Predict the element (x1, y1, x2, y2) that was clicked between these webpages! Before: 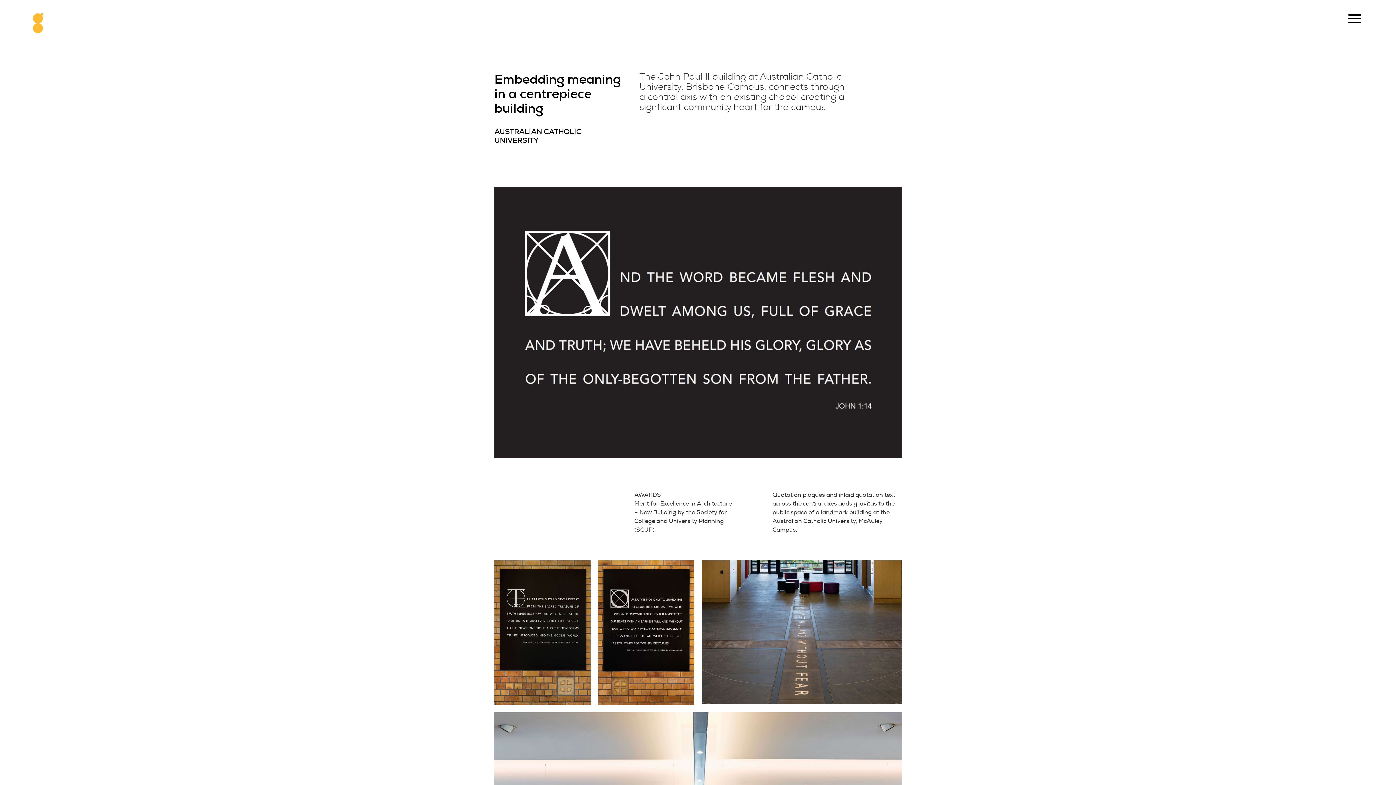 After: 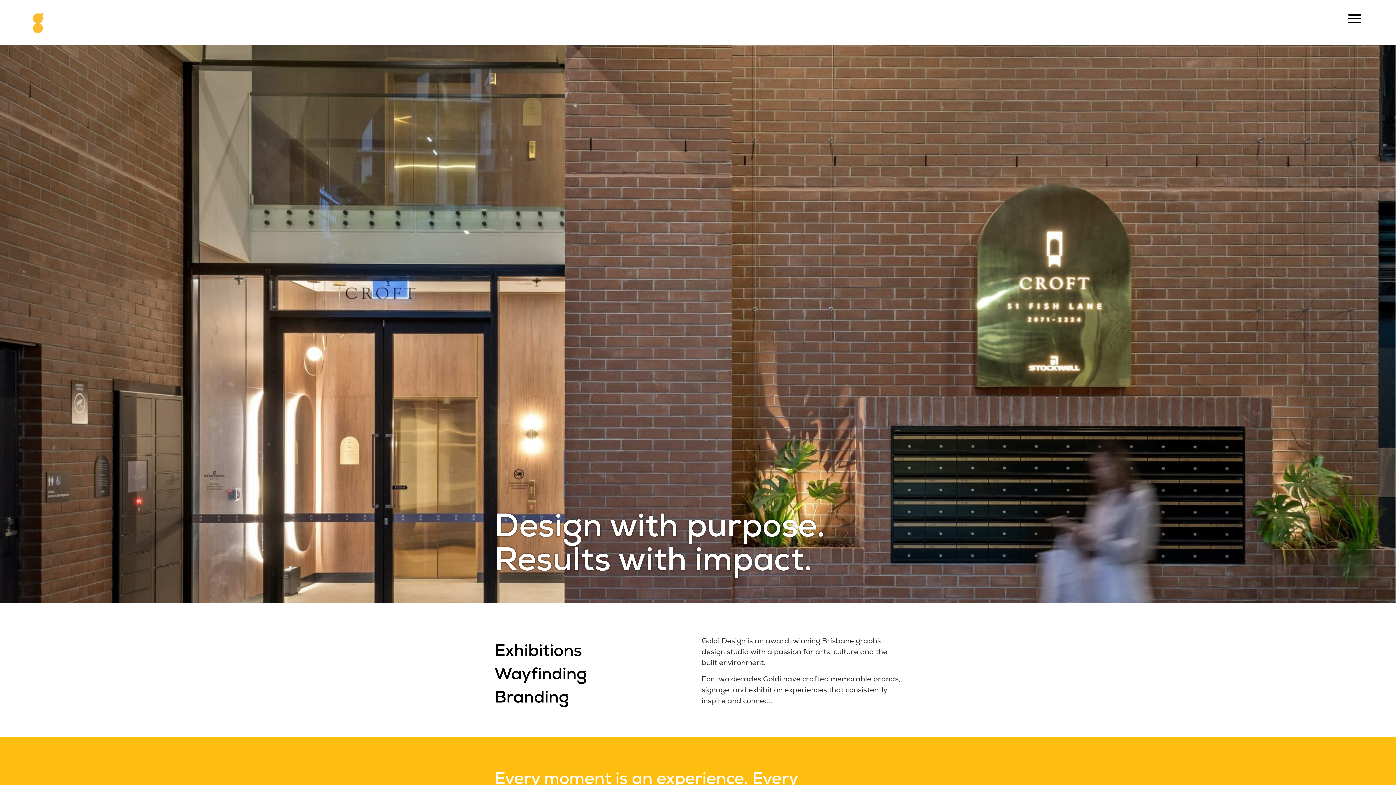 Action: bbox: (32, 27, 74, 35)